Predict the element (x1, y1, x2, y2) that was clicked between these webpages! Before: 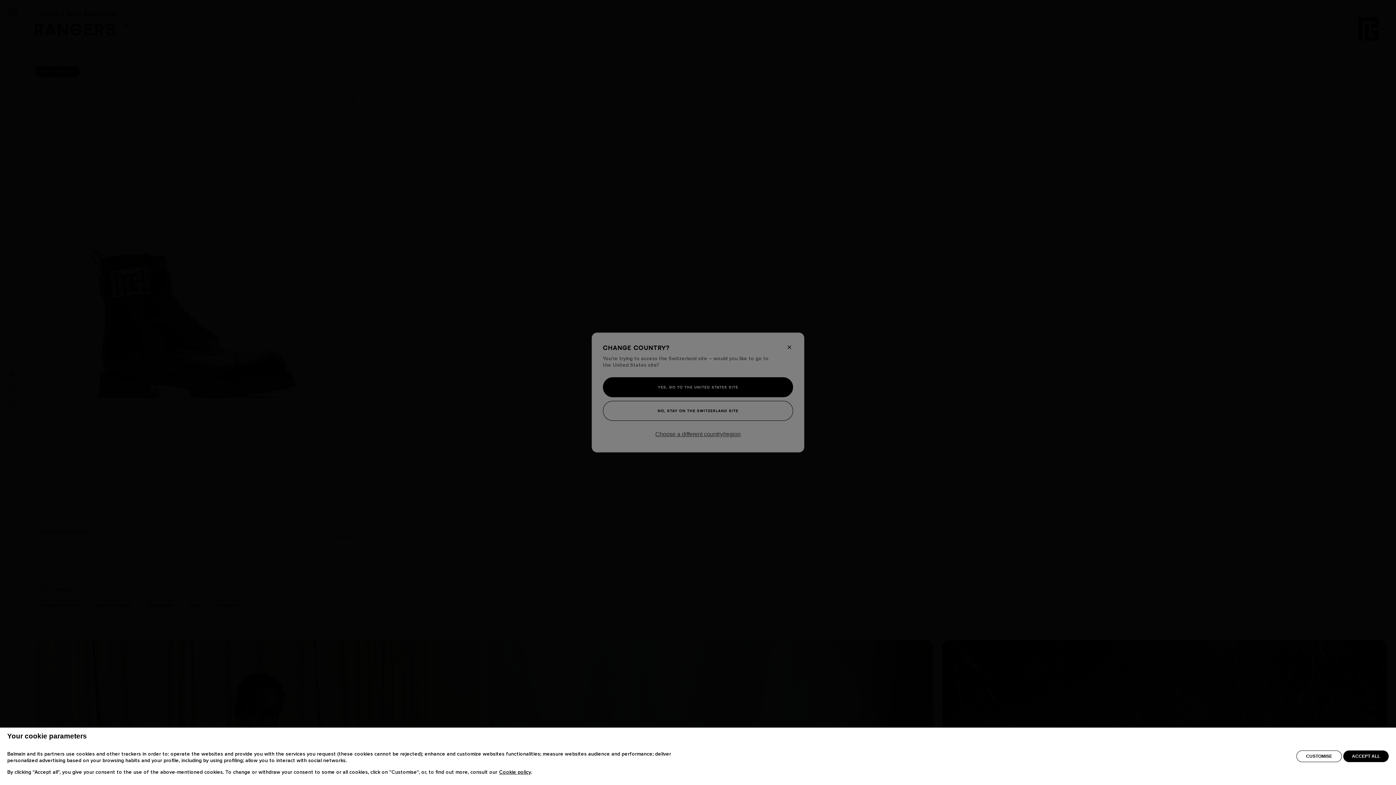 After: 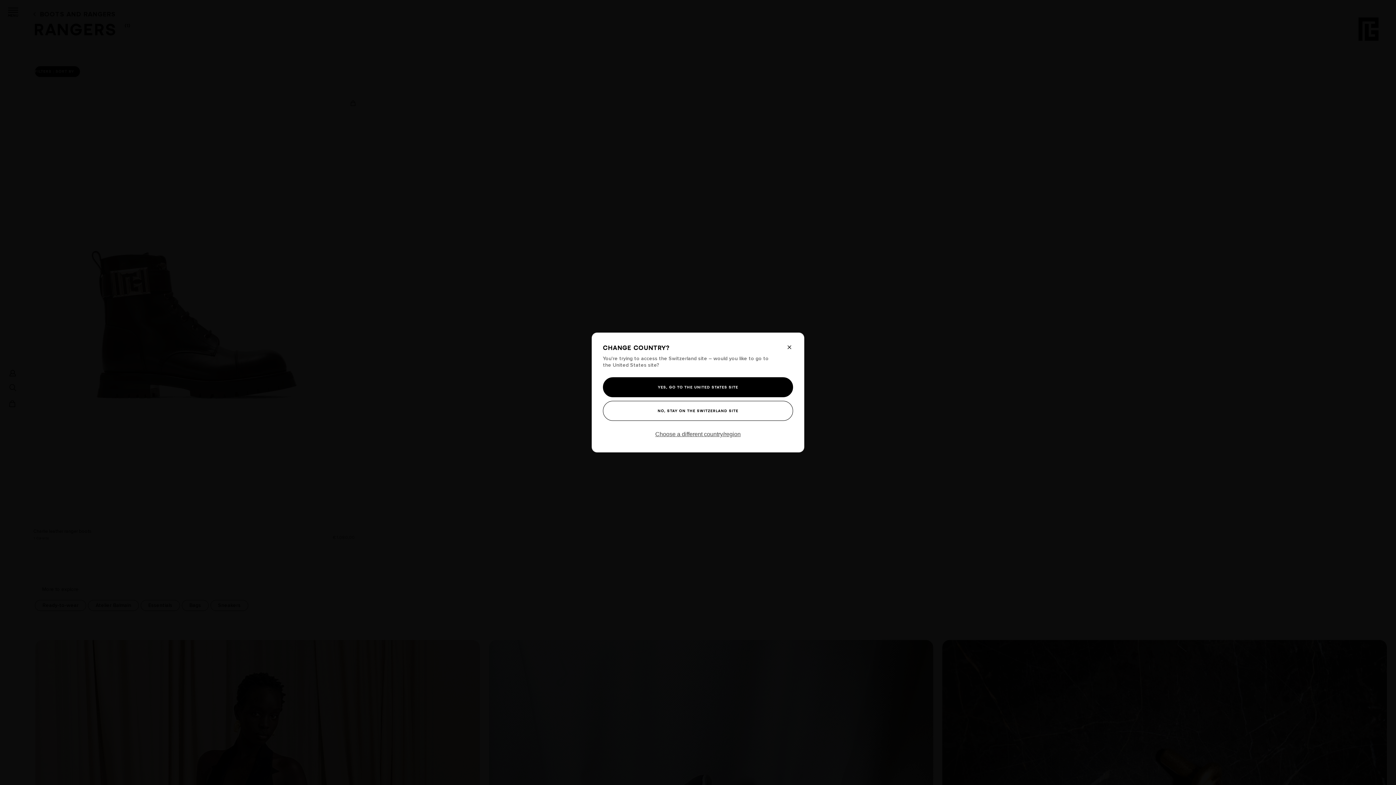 Action: bbox: (1343, 756, 1389, 768) label: ACCEPT ALL